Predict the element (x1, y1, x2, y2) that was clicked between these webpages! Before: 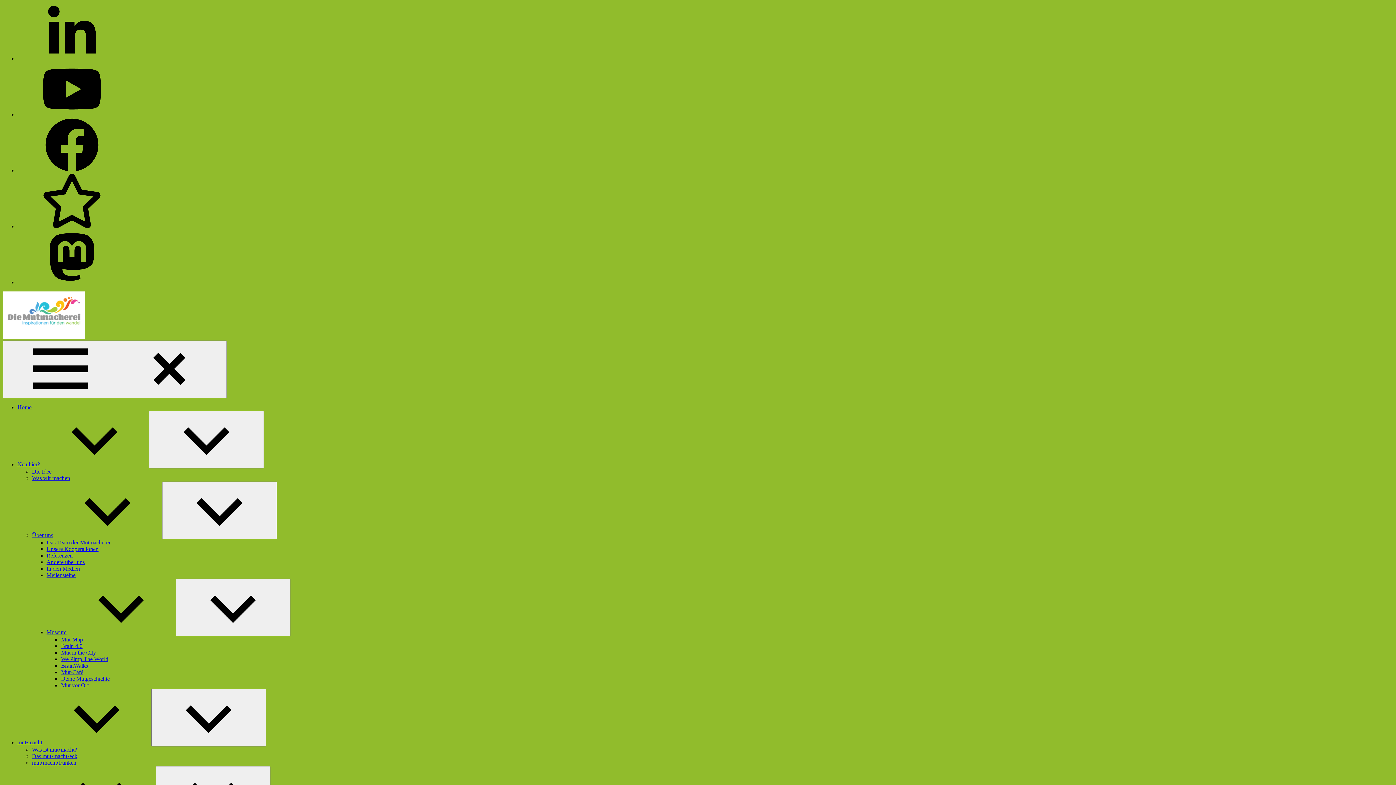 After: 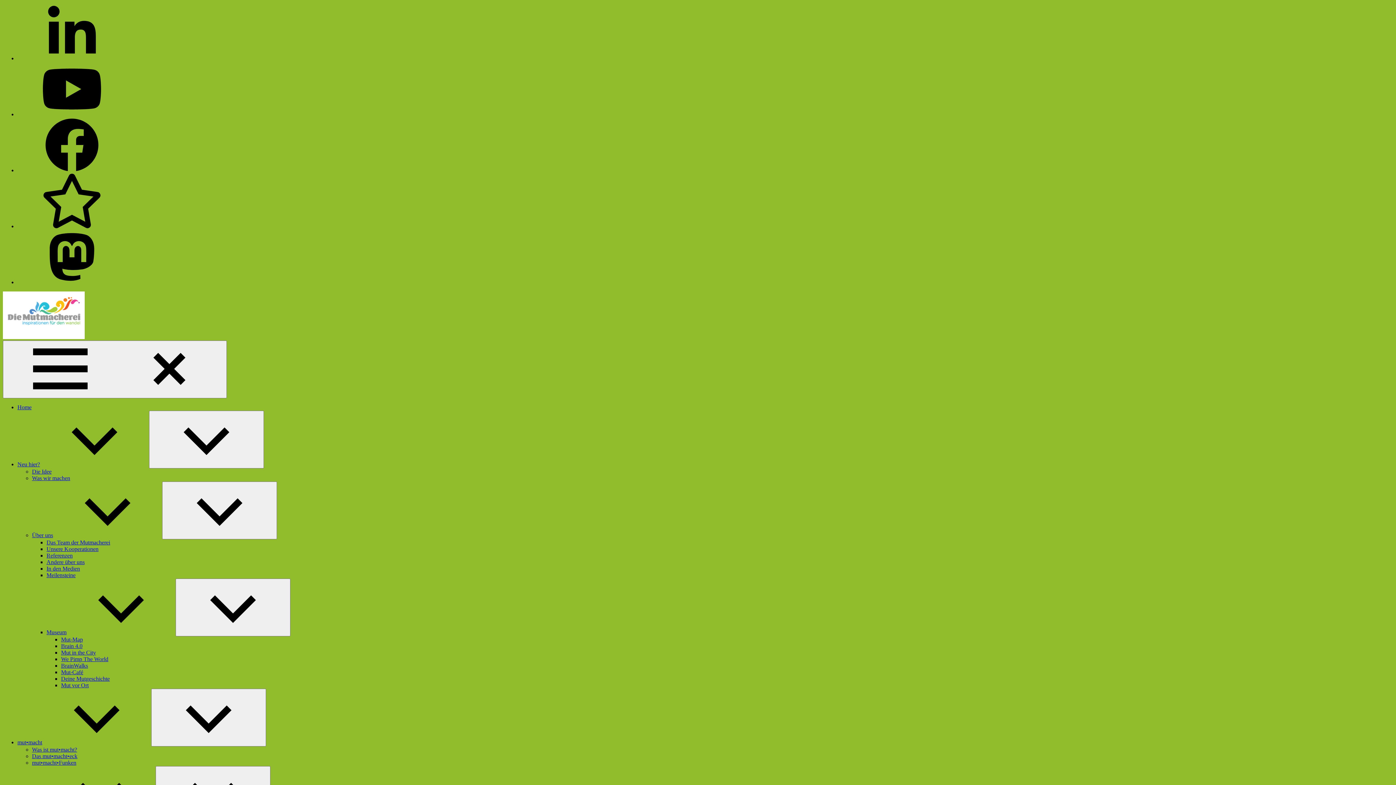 Action: bbox: (32, 753, 77, 759) label: Das mut•macht•eck